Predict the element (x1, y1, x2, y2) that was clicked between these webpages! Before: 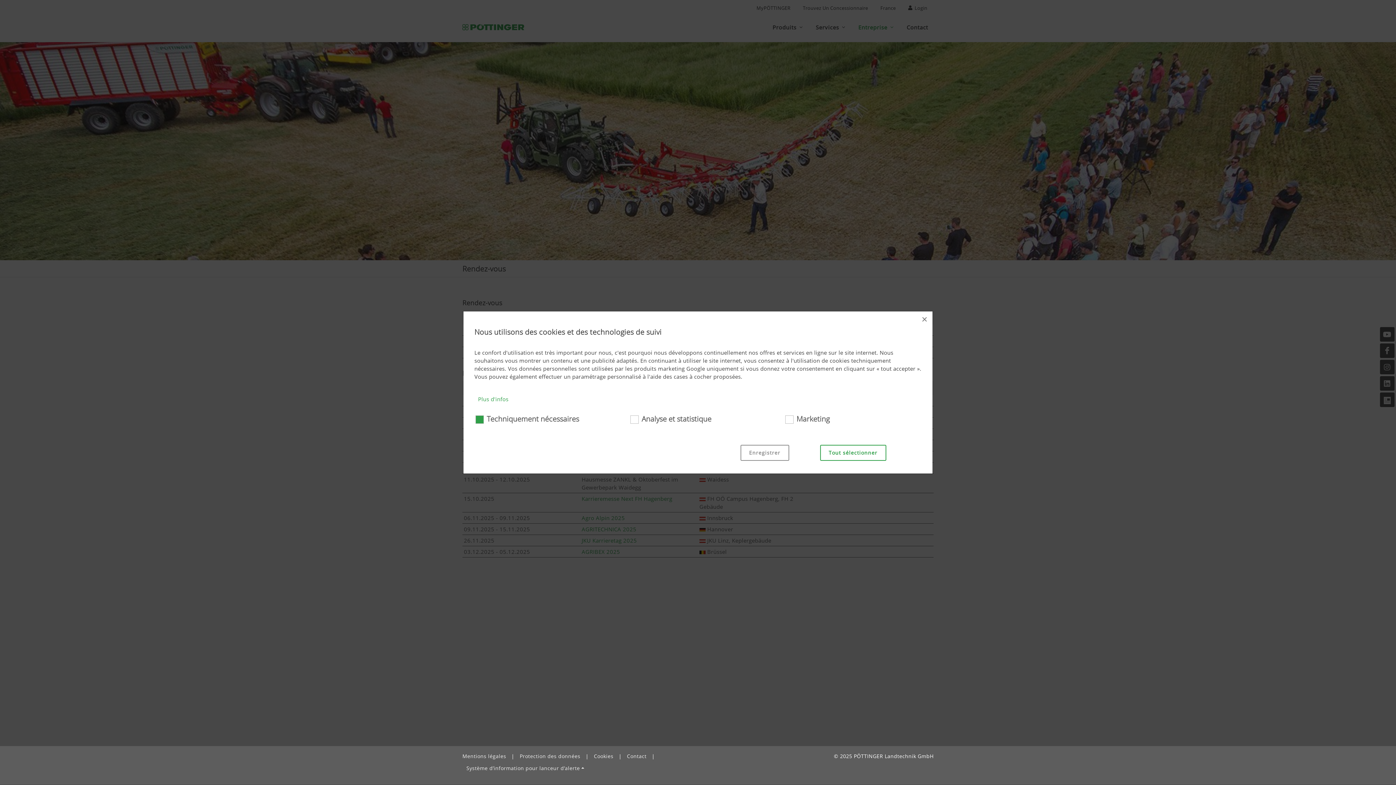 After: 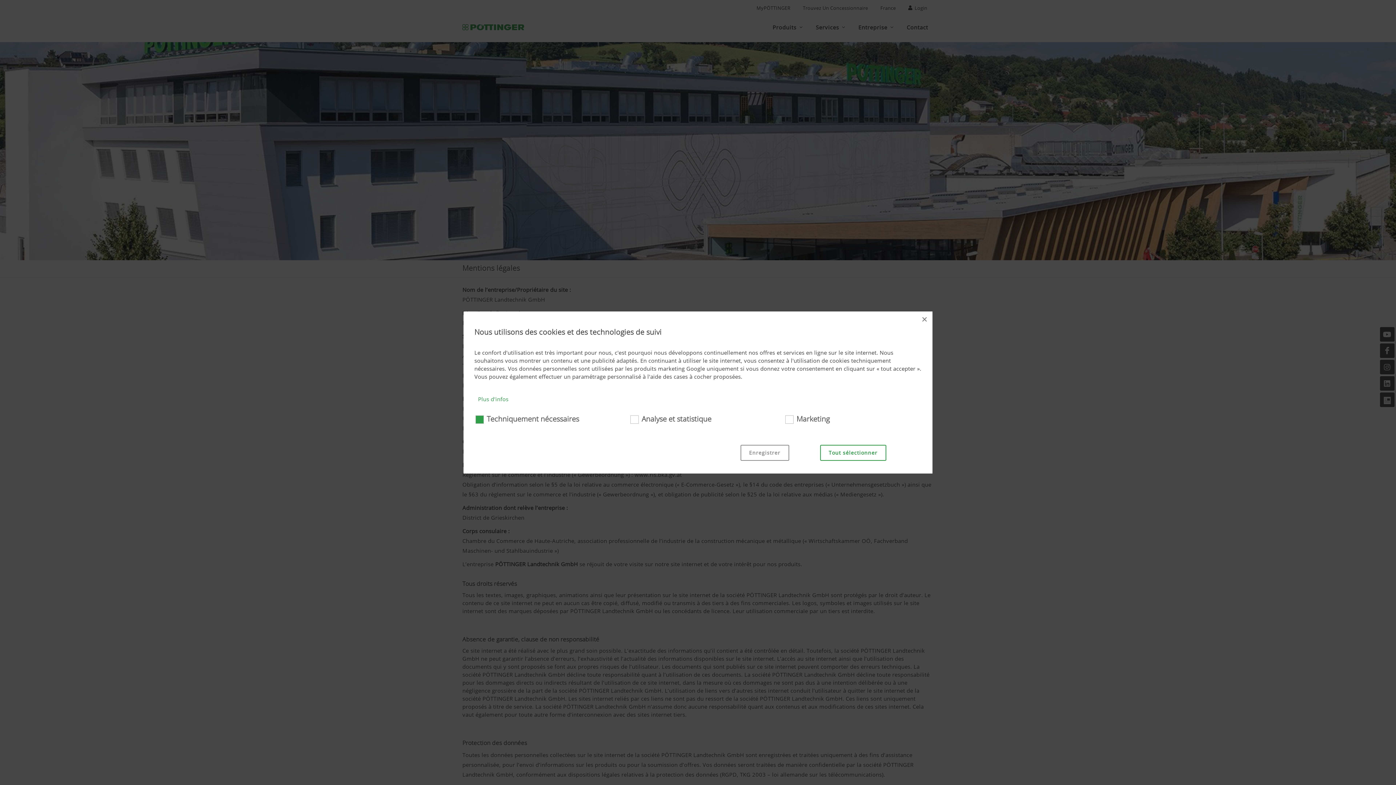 Action: label: Mentions légales bbox: (462, 752, 506, 761)